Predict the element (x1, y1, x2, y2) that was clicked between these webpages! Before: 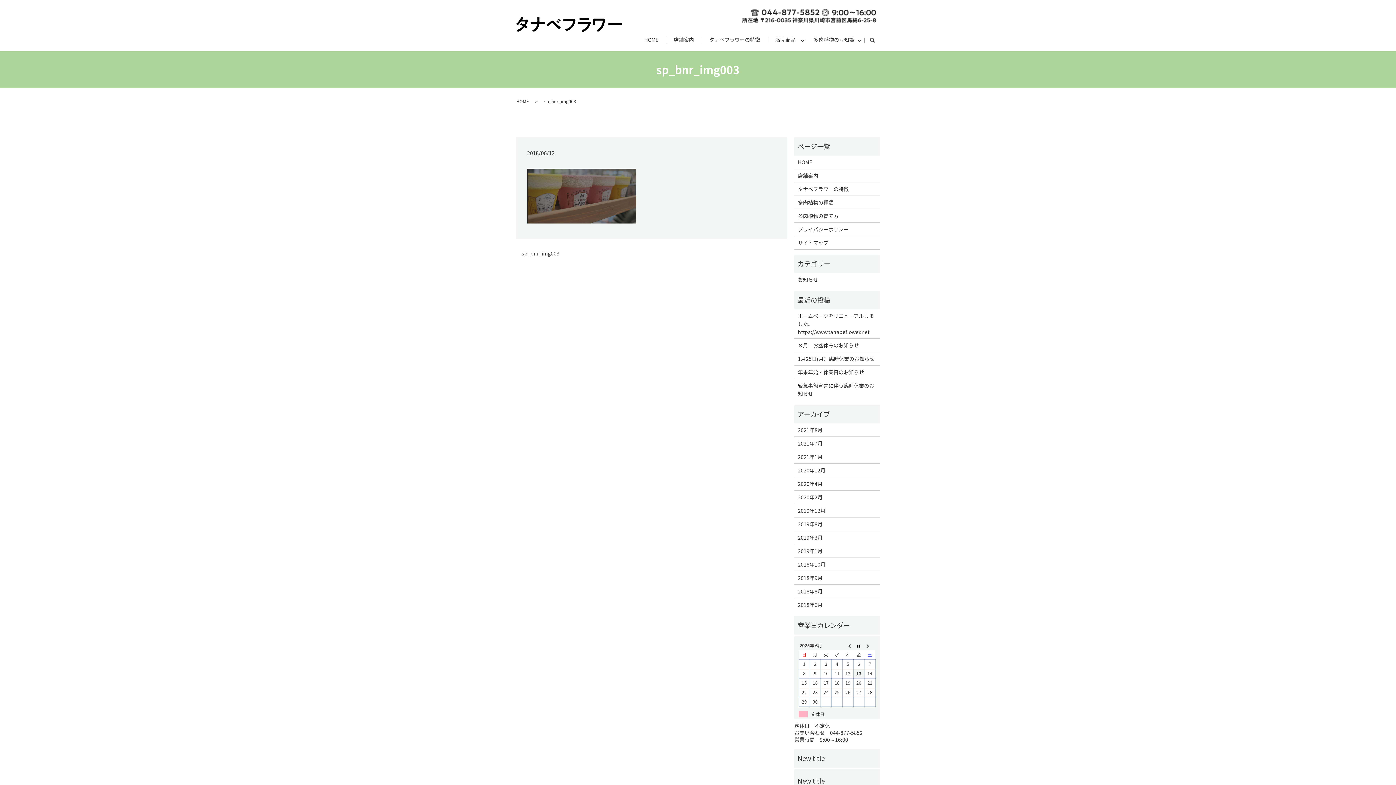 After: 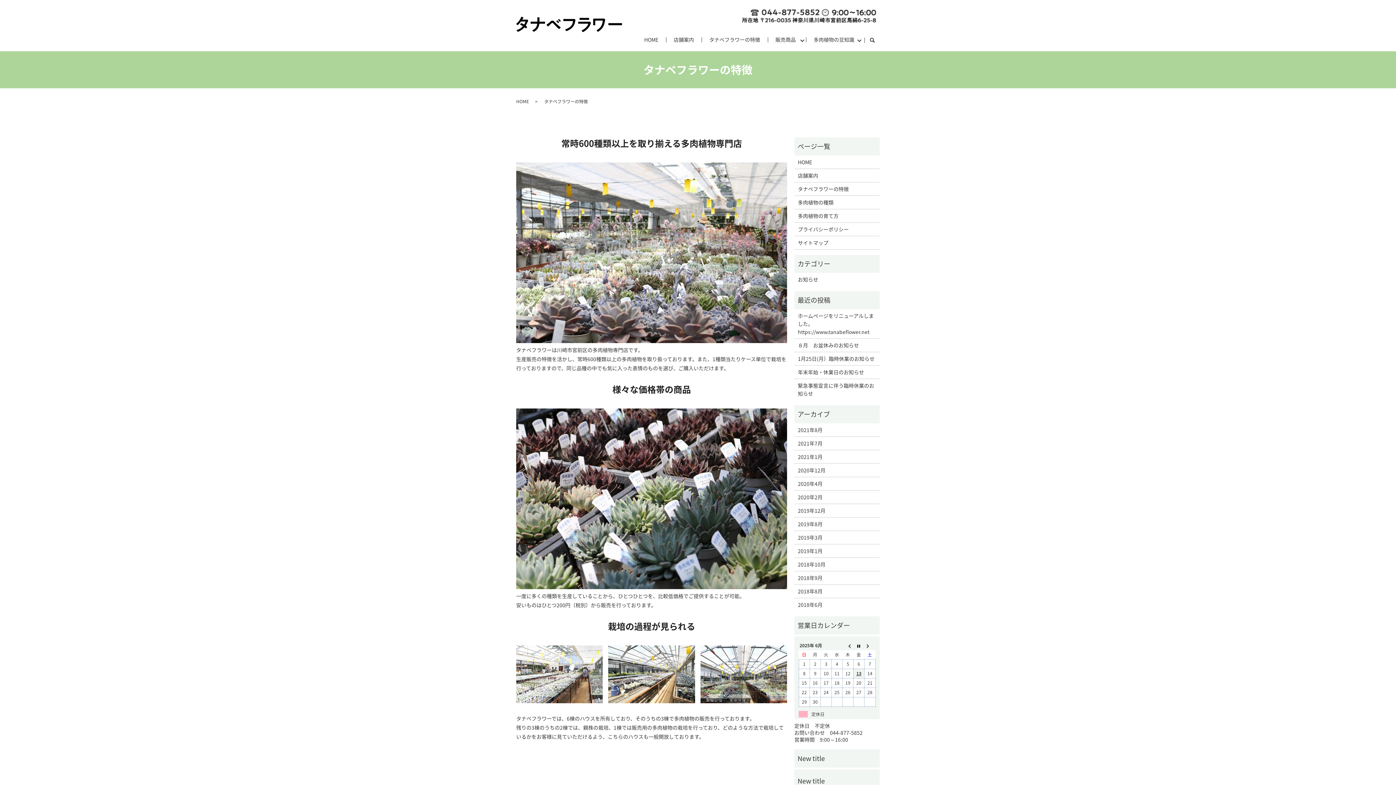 Action: bbox: (798, 185, 876, 193) label: タナベフラワーの特徴